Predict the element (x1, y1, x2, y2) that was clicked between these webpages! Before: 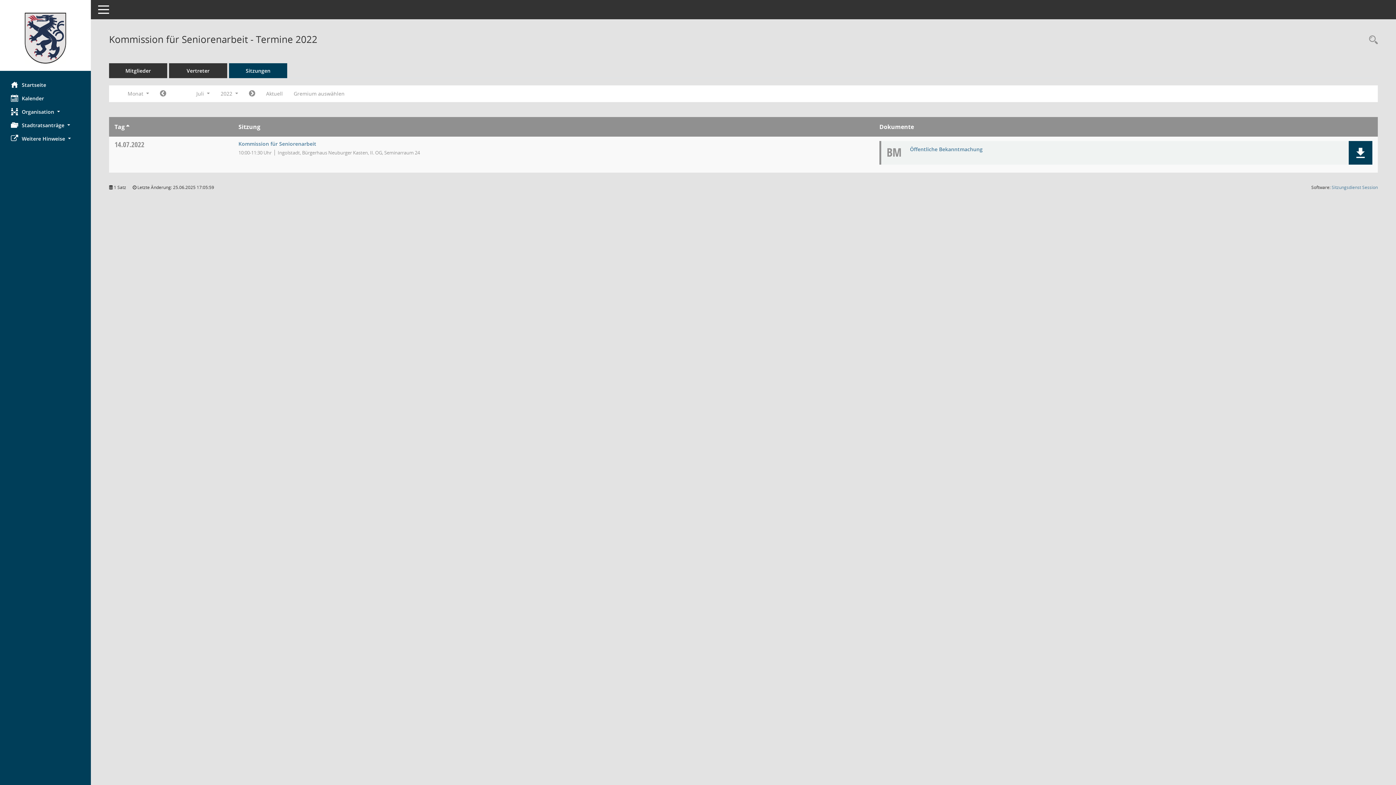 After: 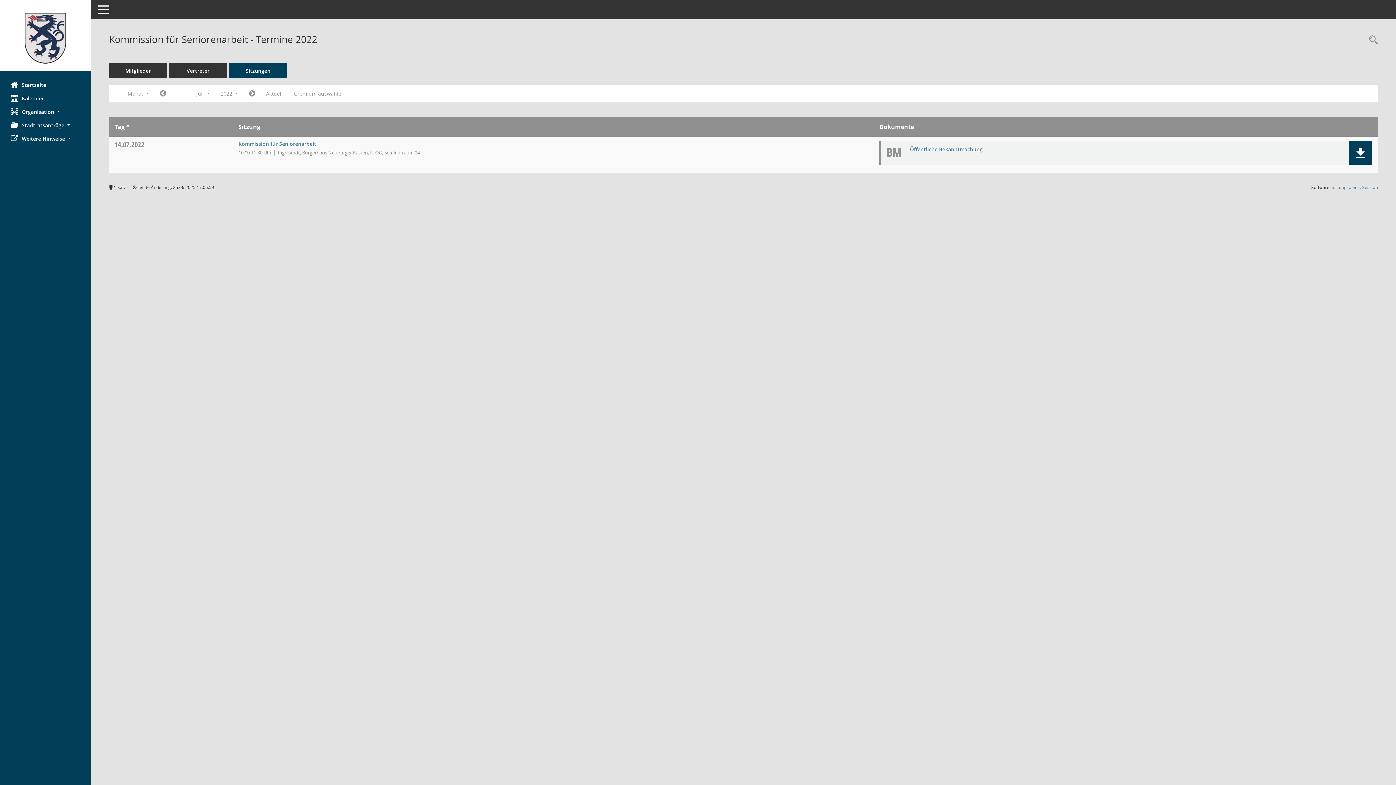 Action: label: 14.07.2022 bbox: (114, 139, 144, 149)